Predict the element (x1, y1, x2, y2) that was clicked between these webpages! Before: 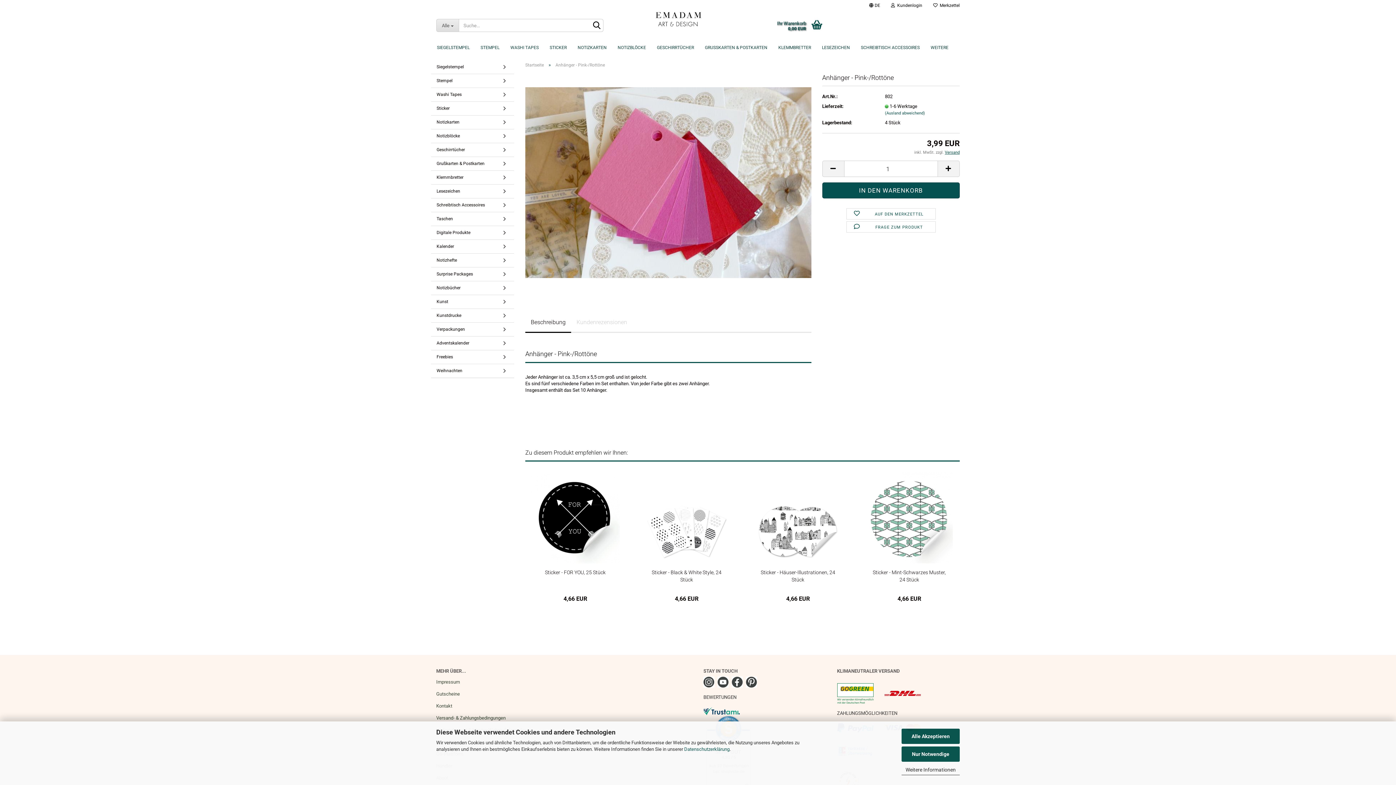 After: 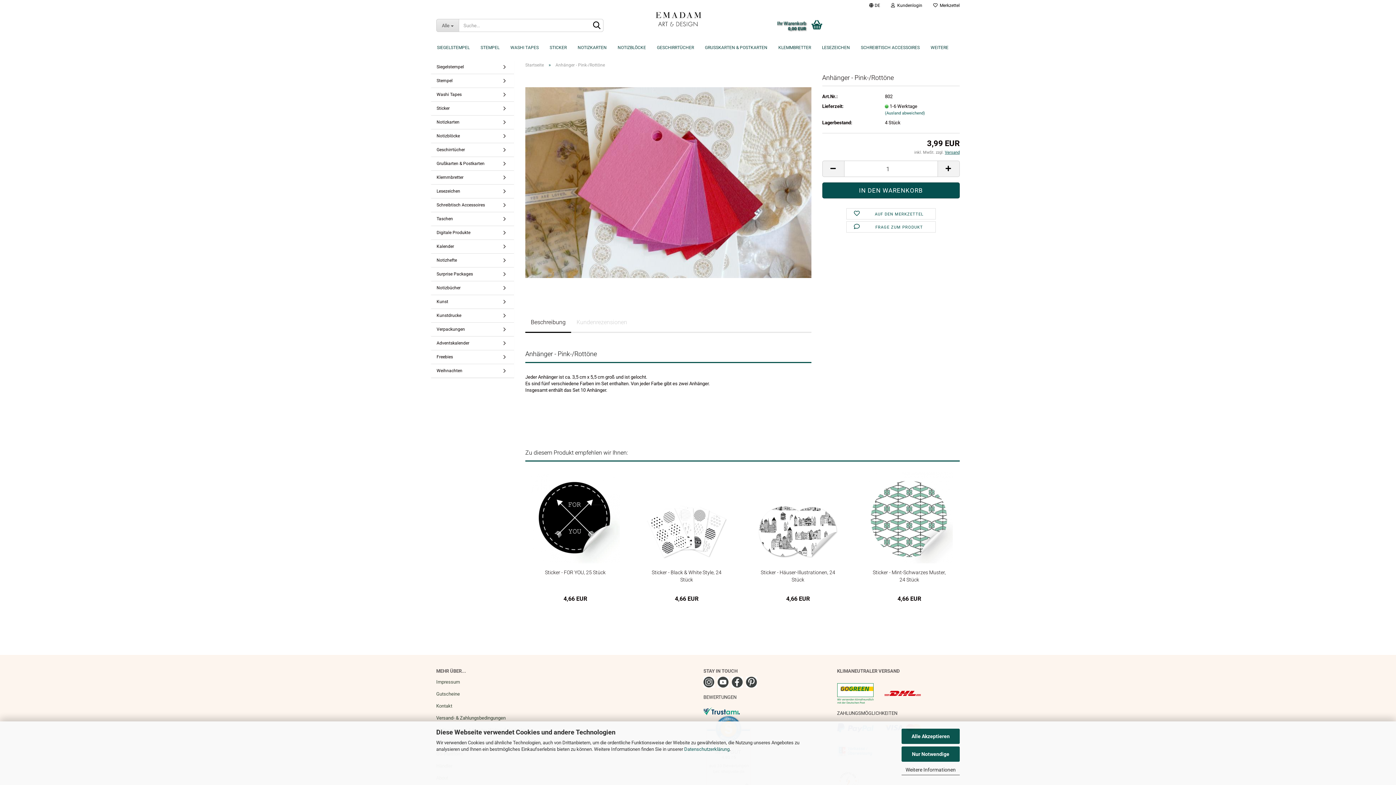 Action: bbox: (525, 314, 571, 333) label: Beschreibung